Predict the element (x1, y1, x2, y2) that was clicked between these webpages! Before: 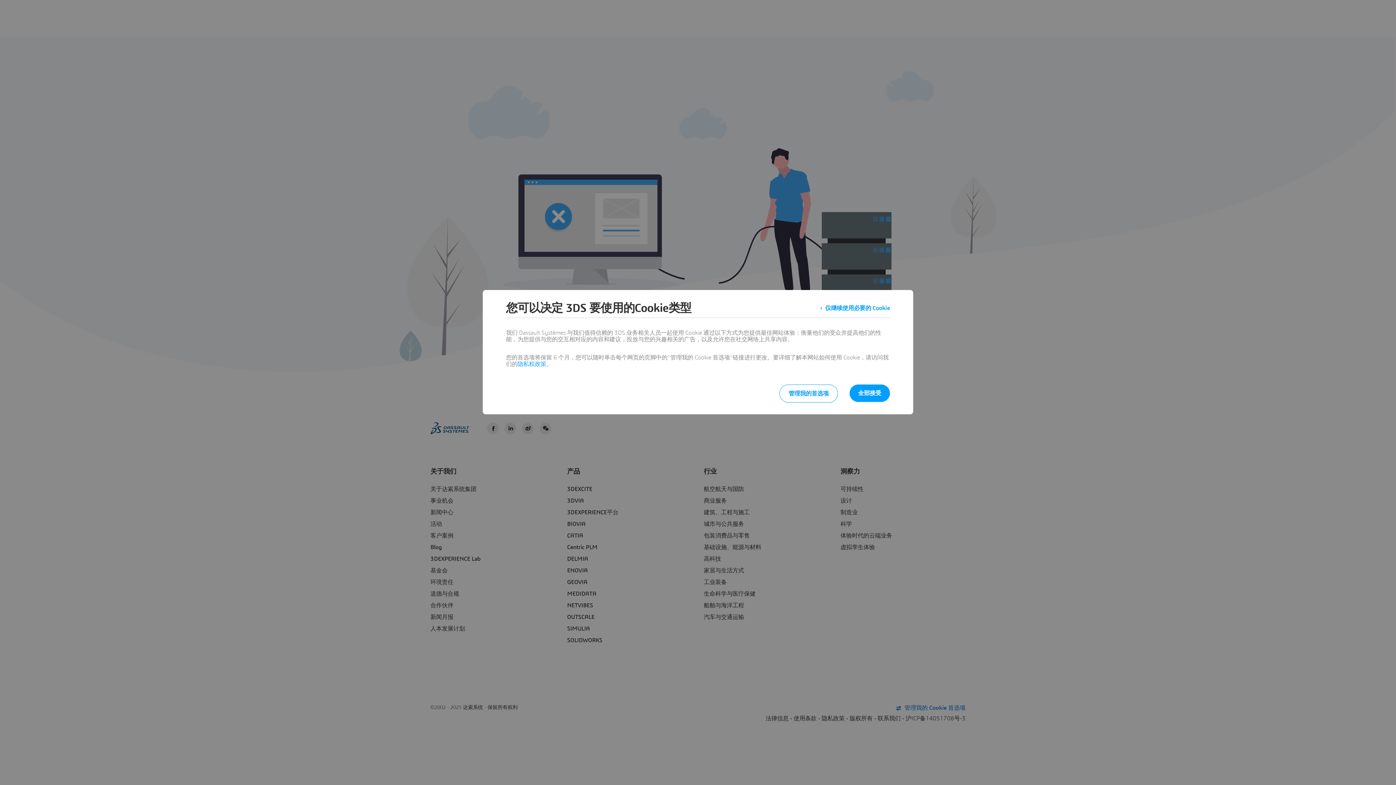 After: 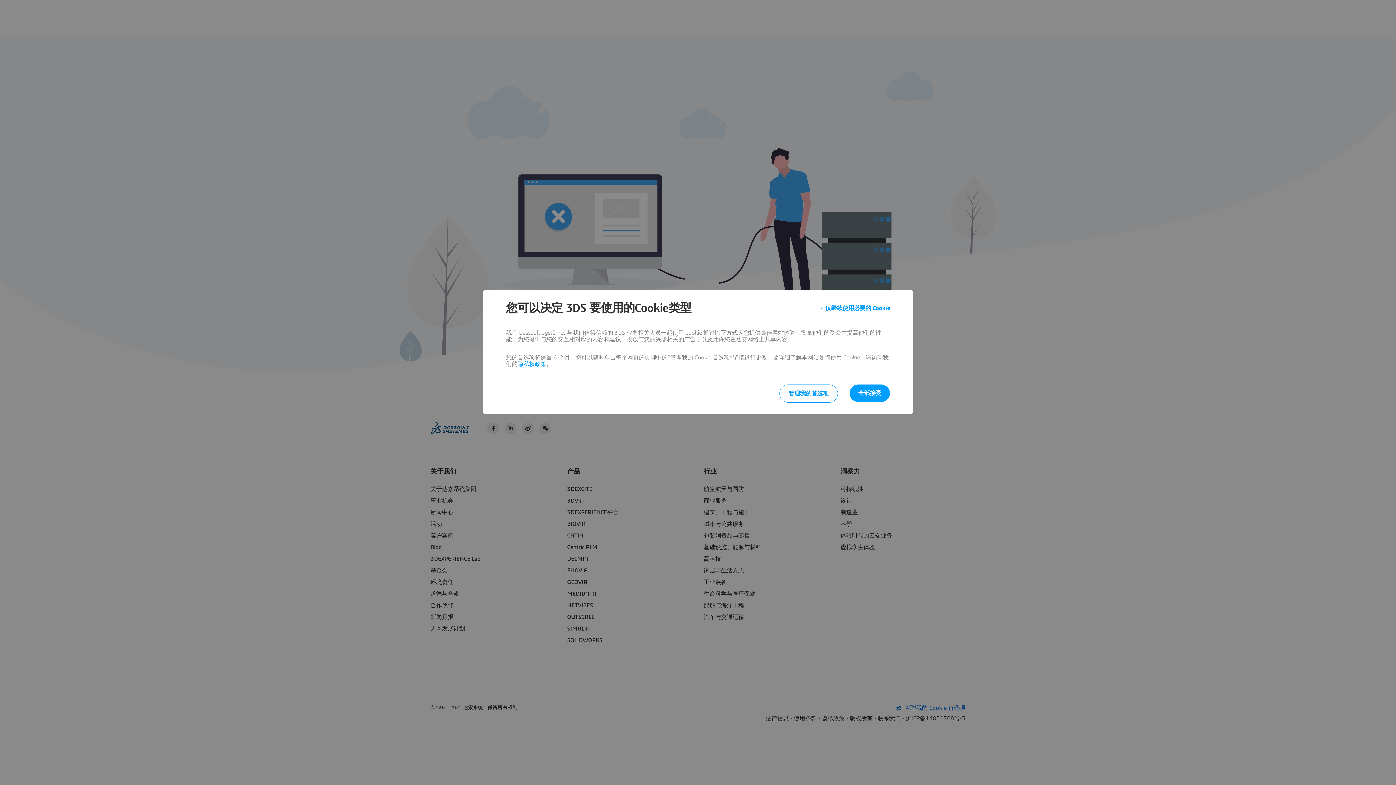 Action: label: 隐私权政策 bbox: (517, 361, 546, 367)